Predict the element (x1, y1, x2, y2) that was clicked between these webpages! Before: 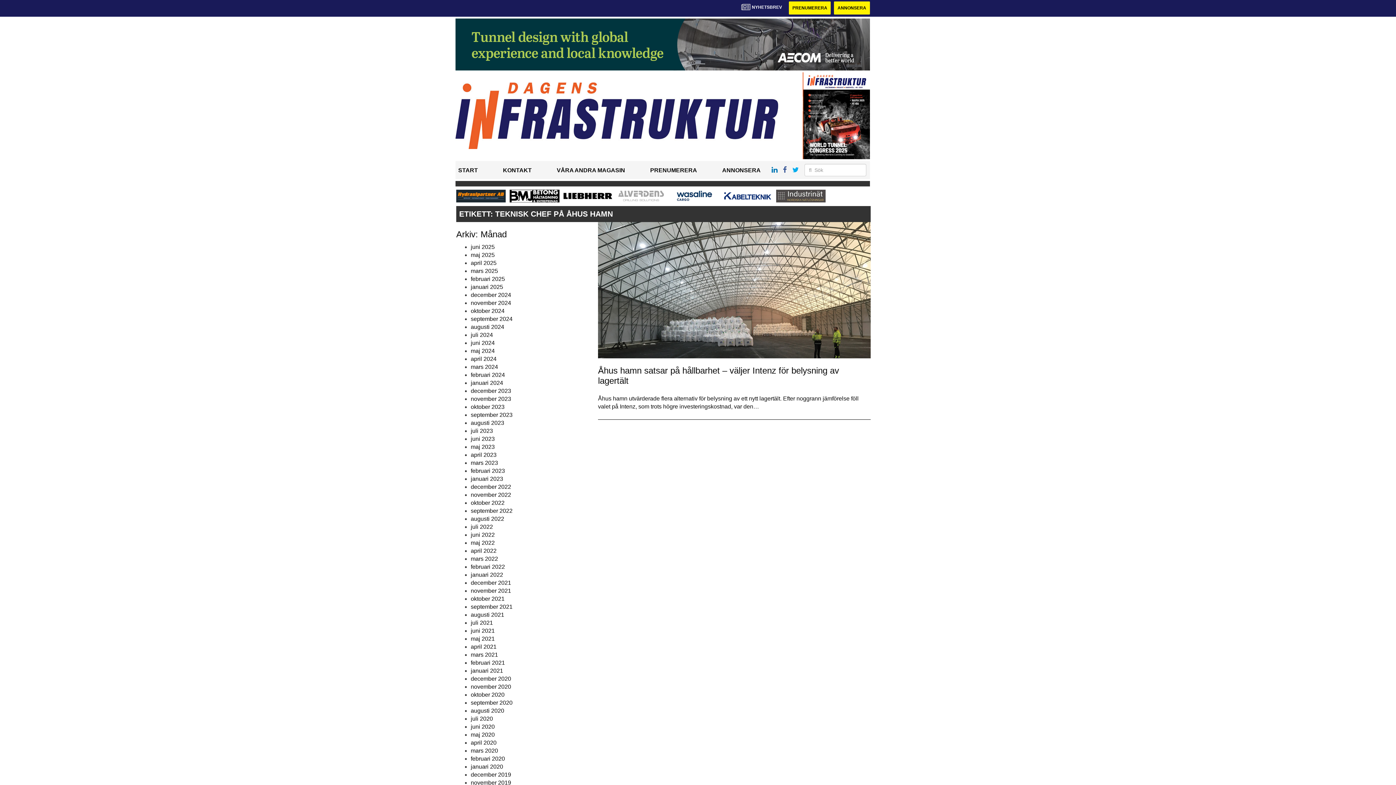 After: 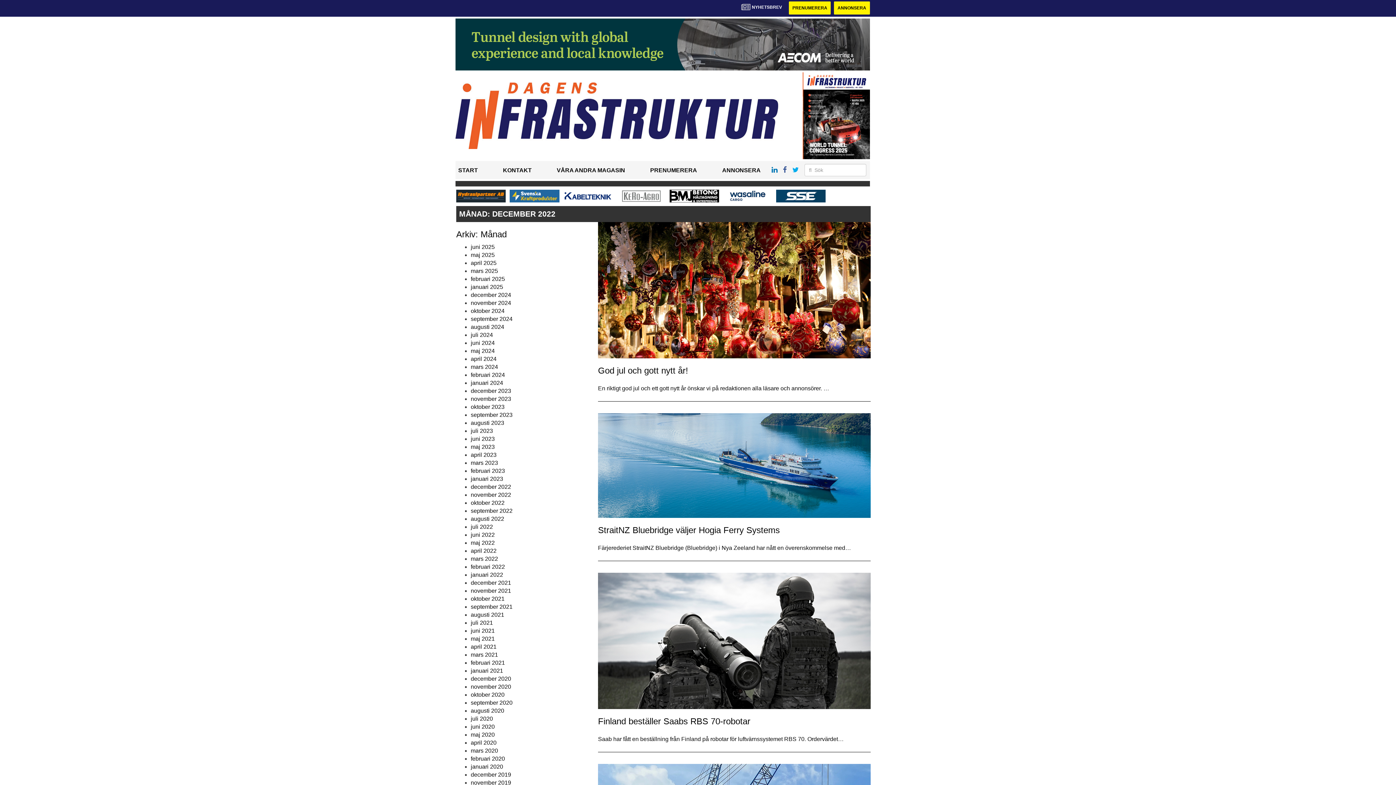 Action: bbox: (470, 483, 511, 490) label: december 2022